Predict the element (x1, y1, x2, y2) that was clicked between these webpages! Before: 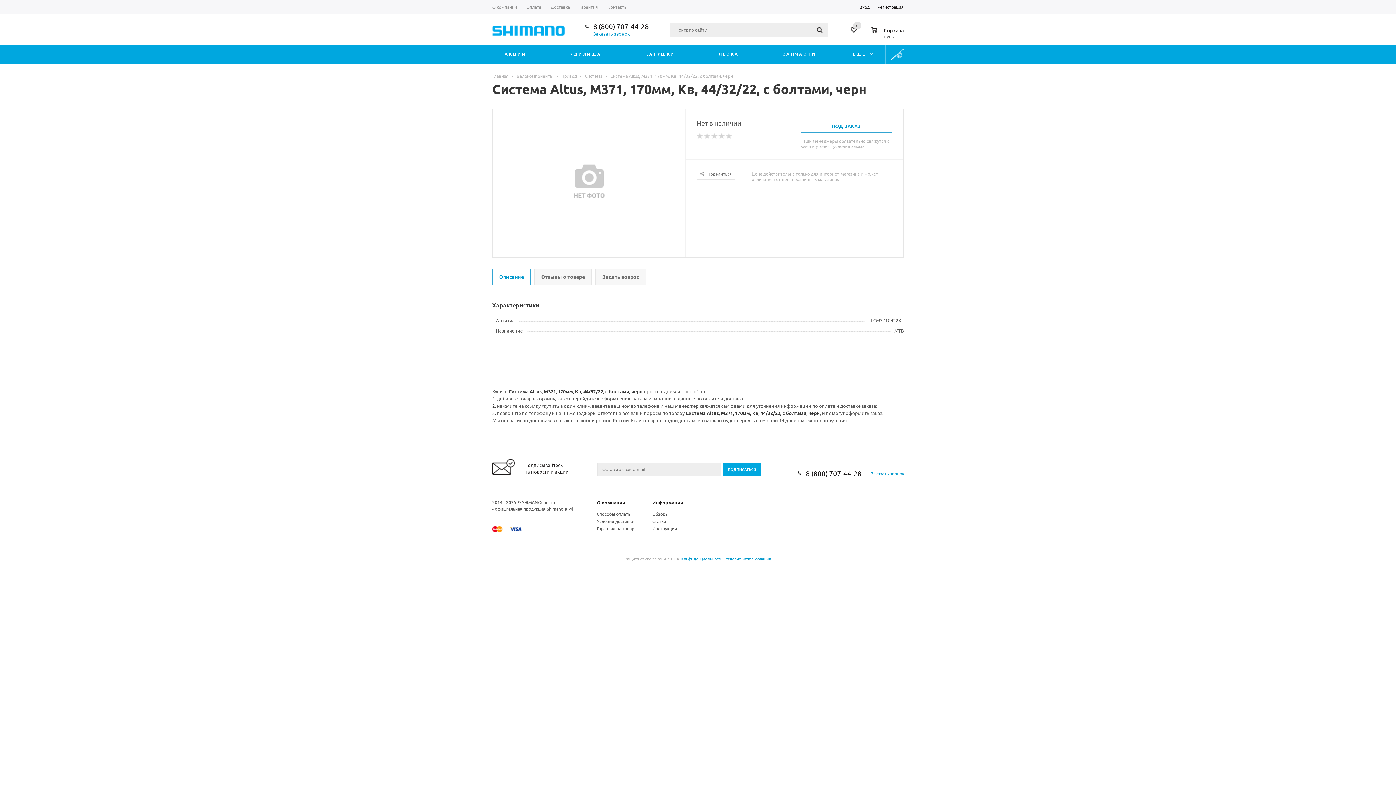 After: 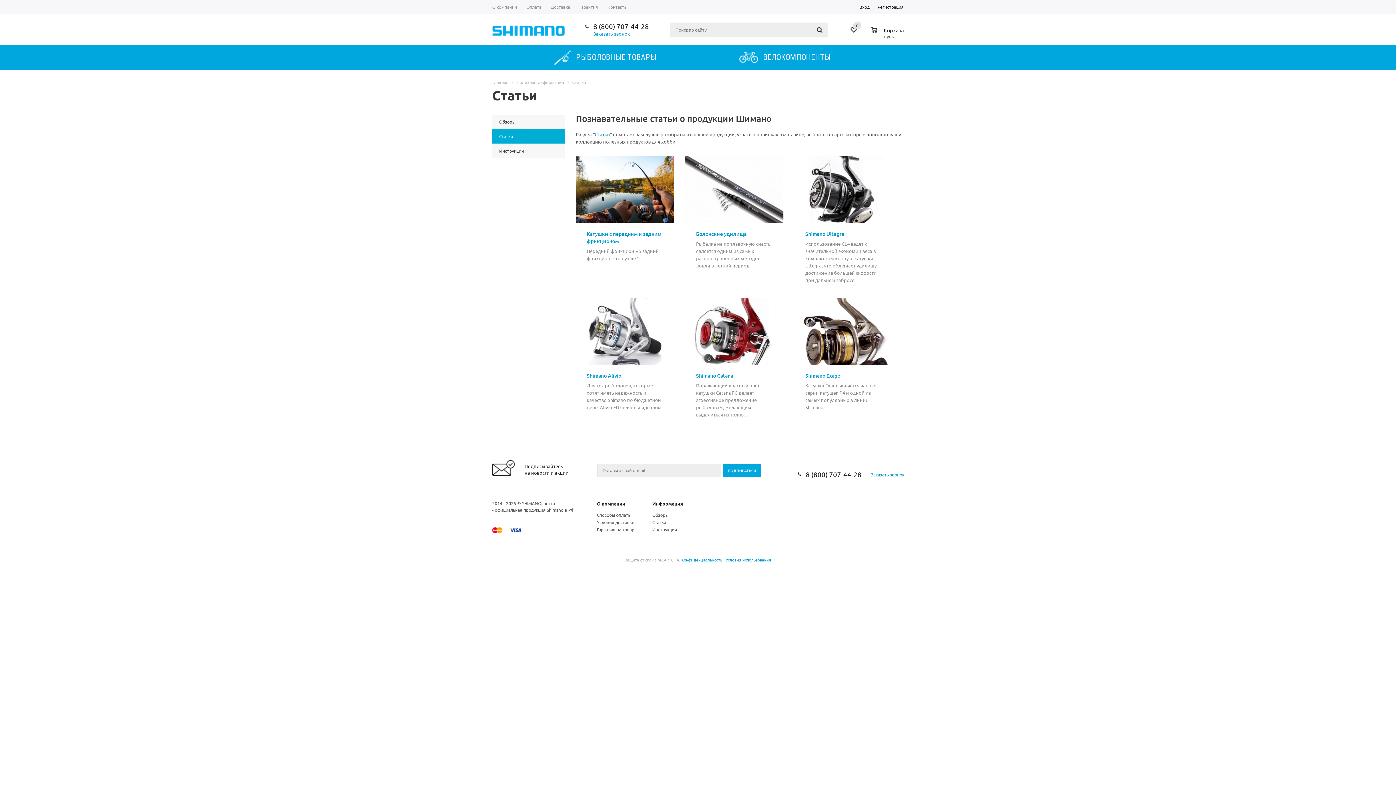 Action: label: Статьи bbox: (652, 518, 666, 524)